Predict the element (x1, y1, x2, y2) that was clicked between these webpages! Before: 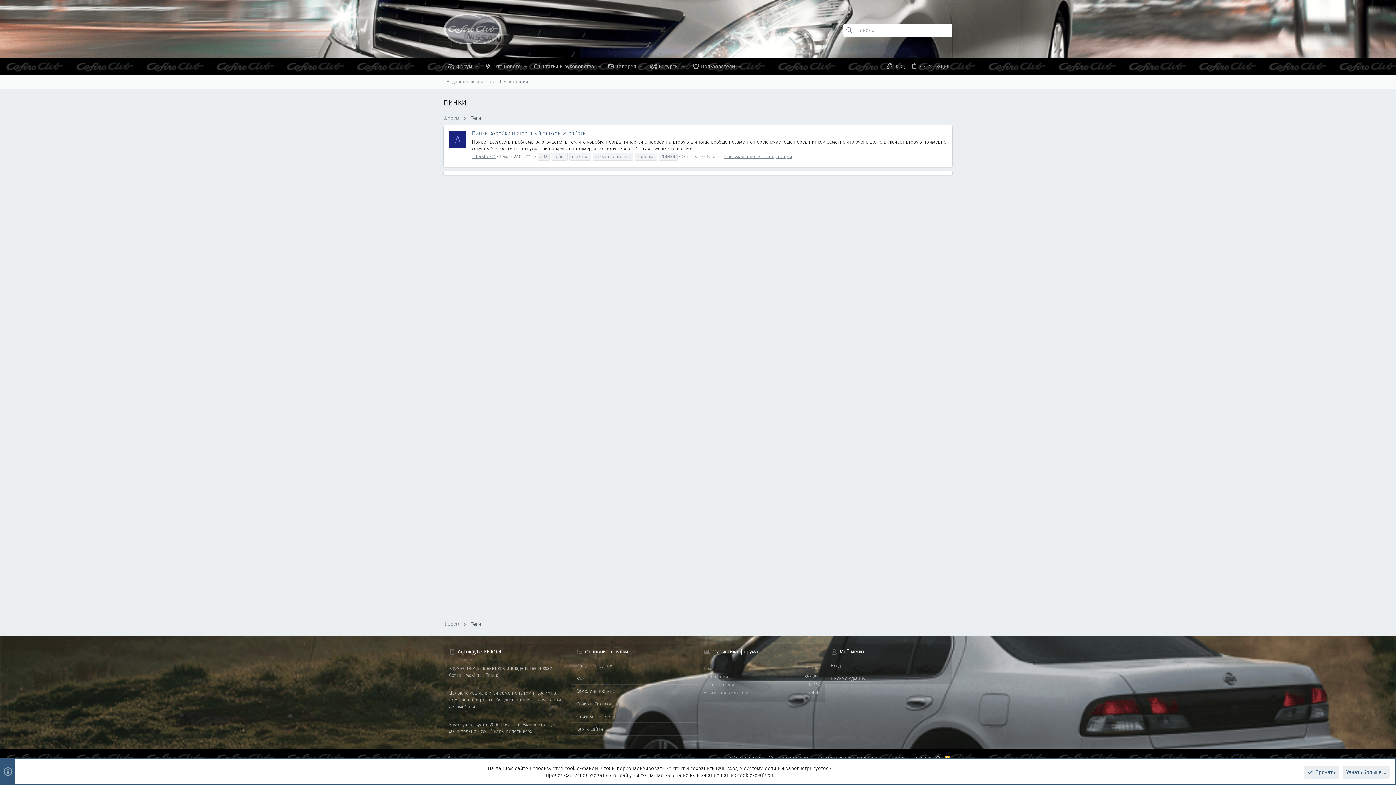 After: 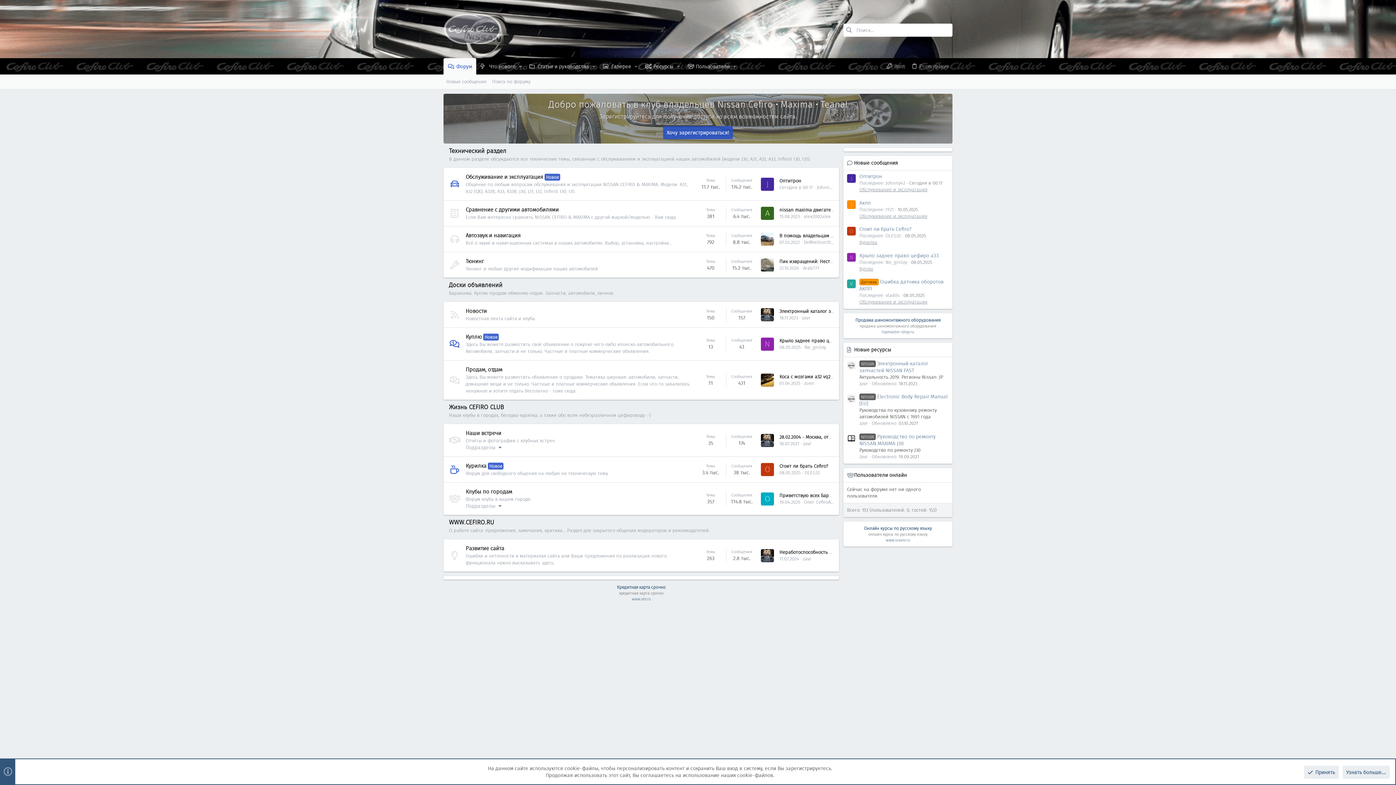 Action: label: Главная bbox: (911, 753, 933, 764)